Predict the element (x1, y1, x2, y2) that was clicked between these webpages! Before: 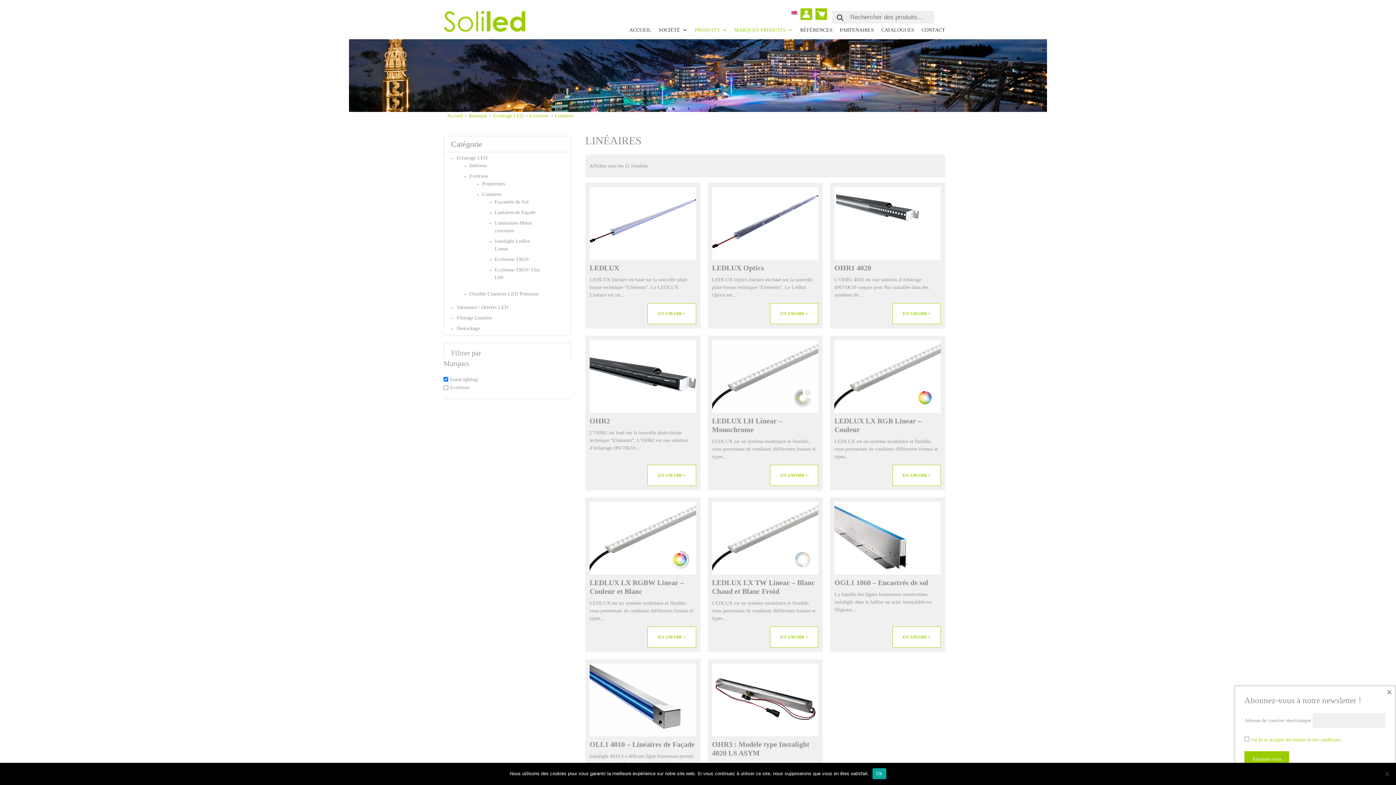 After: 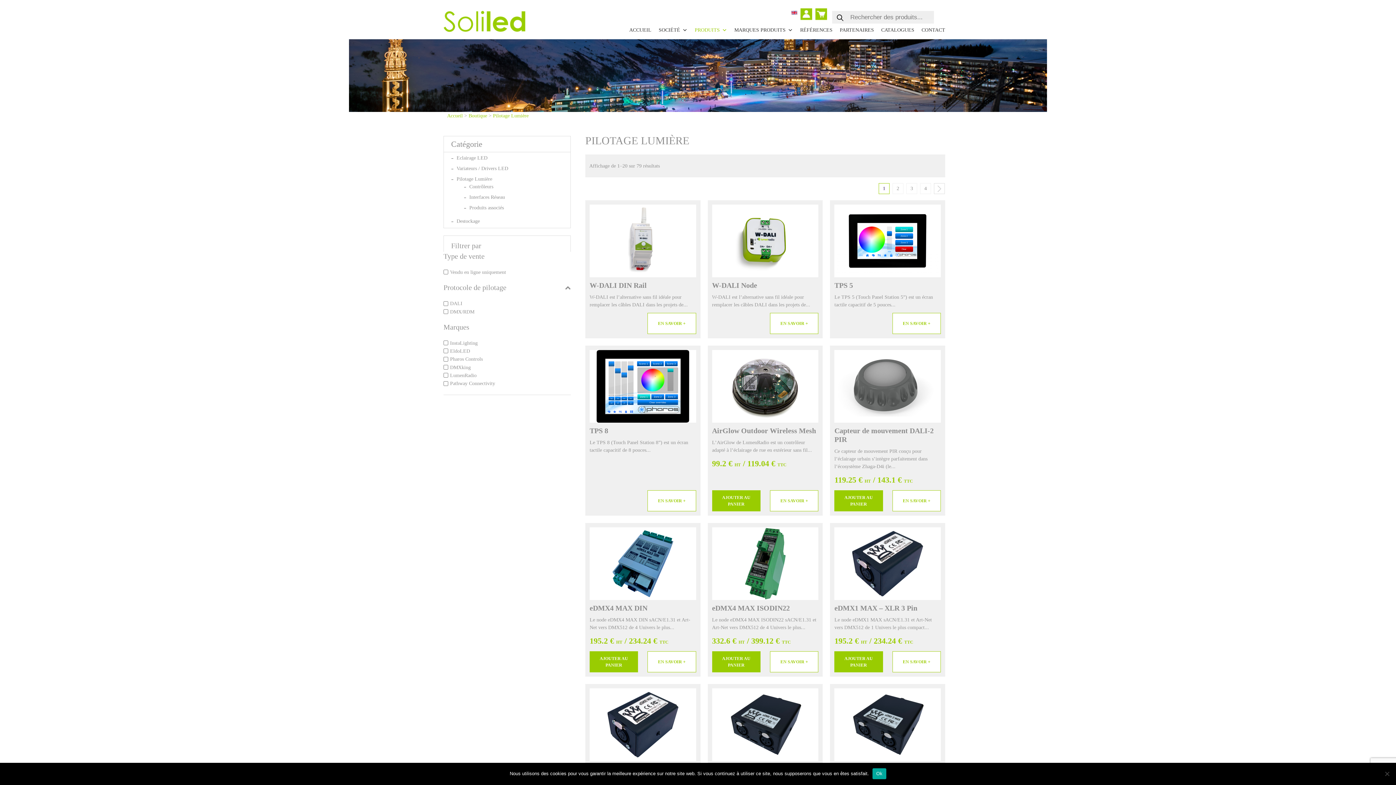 Action: label: Pilotage Lumière bbox: (456, 315, 492, 320)